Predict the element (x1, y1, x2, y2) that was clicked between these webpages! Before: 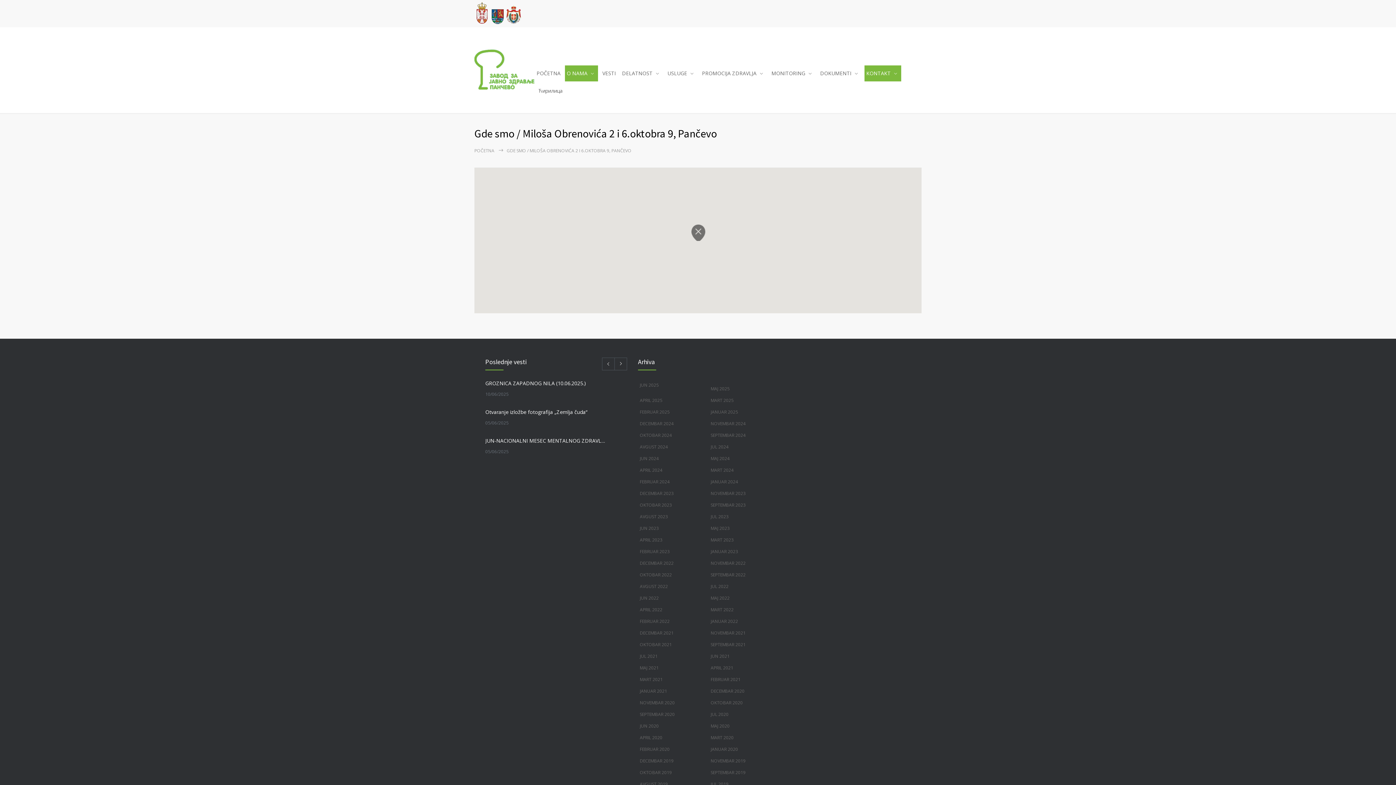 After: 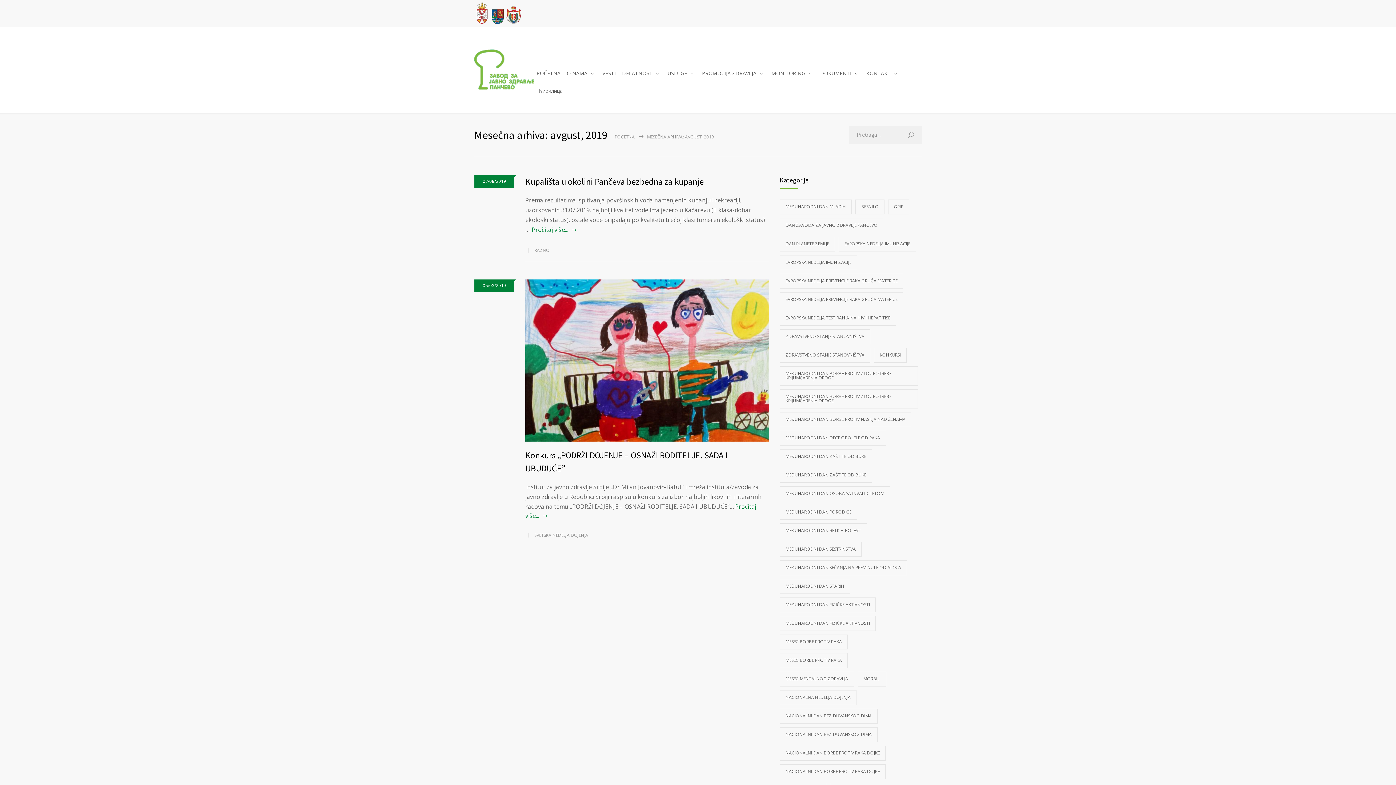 Action: bbox: (638, 780, 709, 788) label: AVGUST 2019